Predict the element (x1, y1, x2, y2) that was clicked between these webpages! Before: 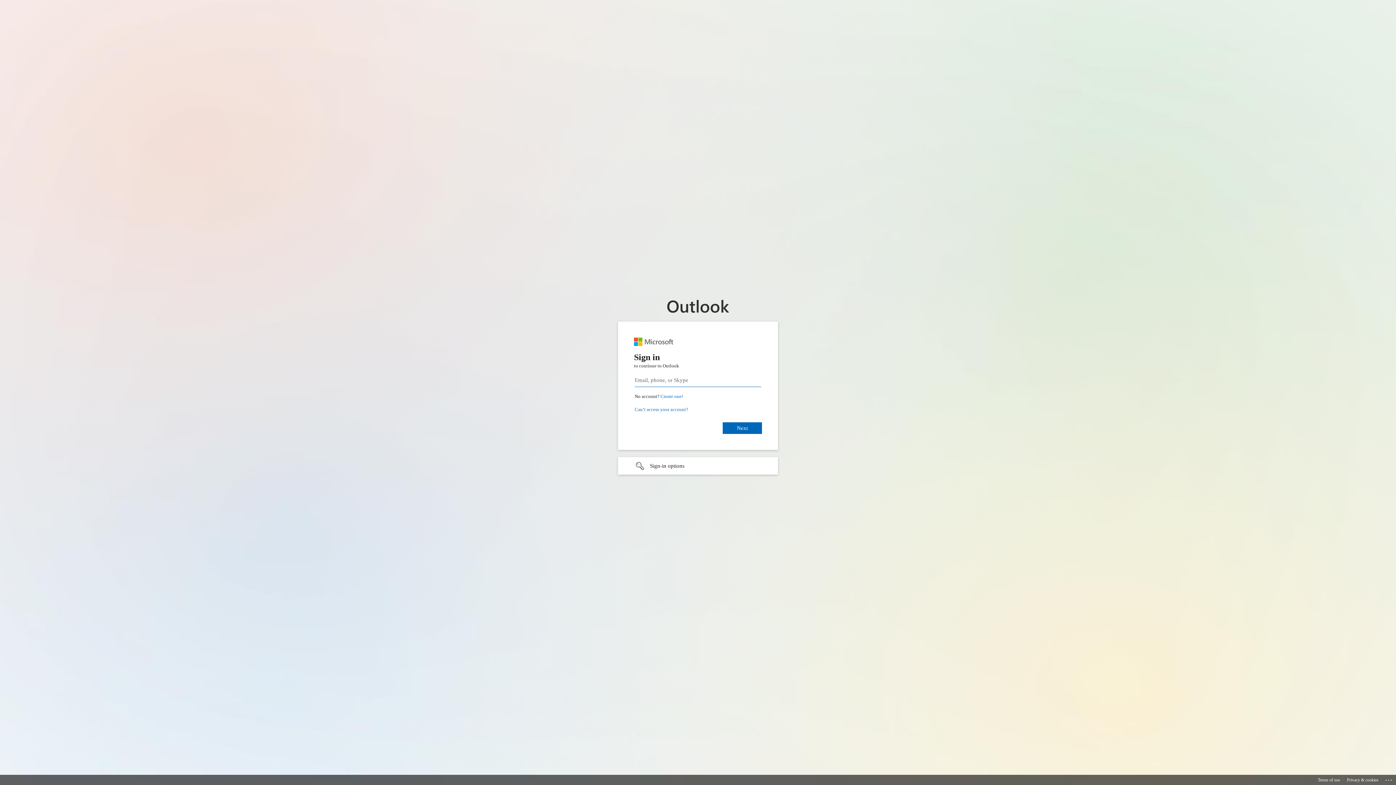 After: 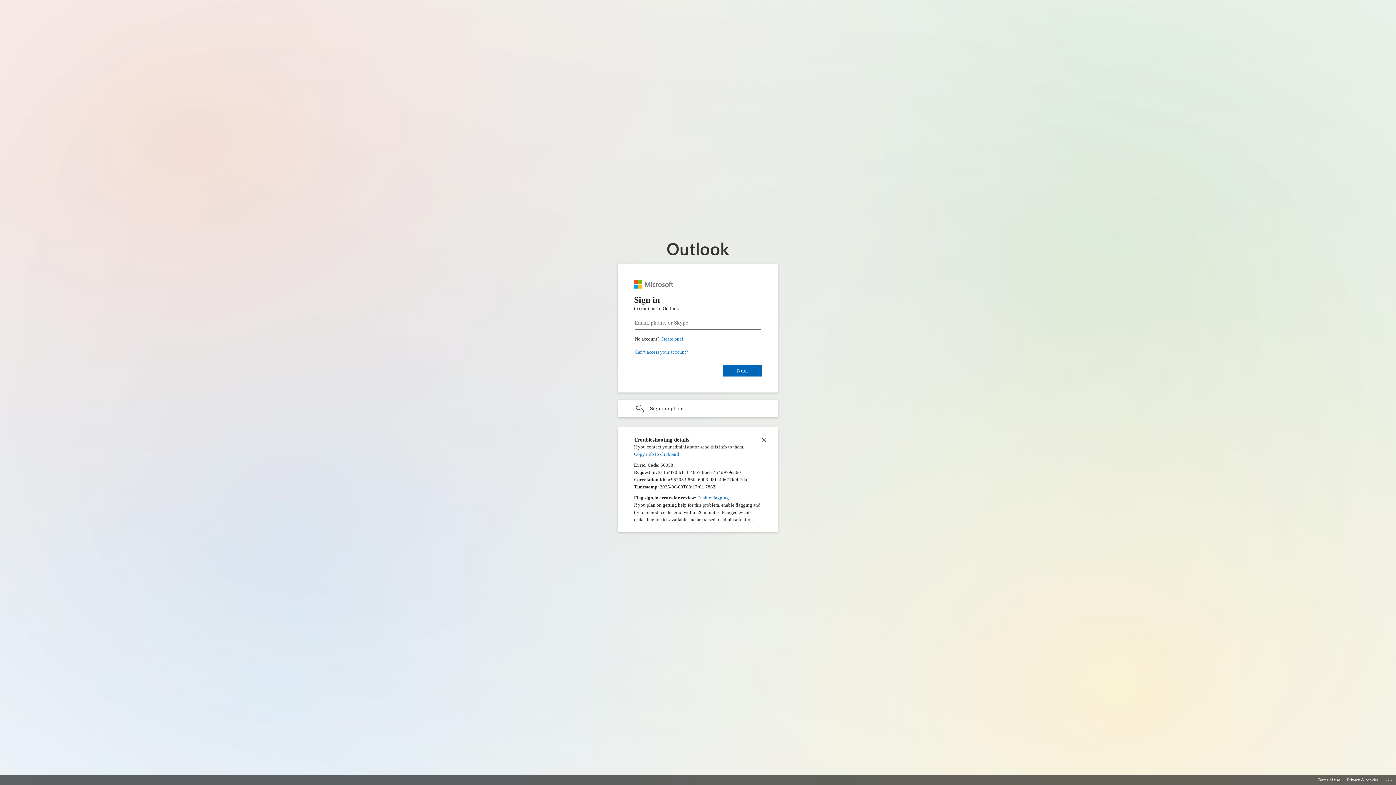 Action: label: Click here for troubleshooting information bbox: (1385, 775, 1393, 783)